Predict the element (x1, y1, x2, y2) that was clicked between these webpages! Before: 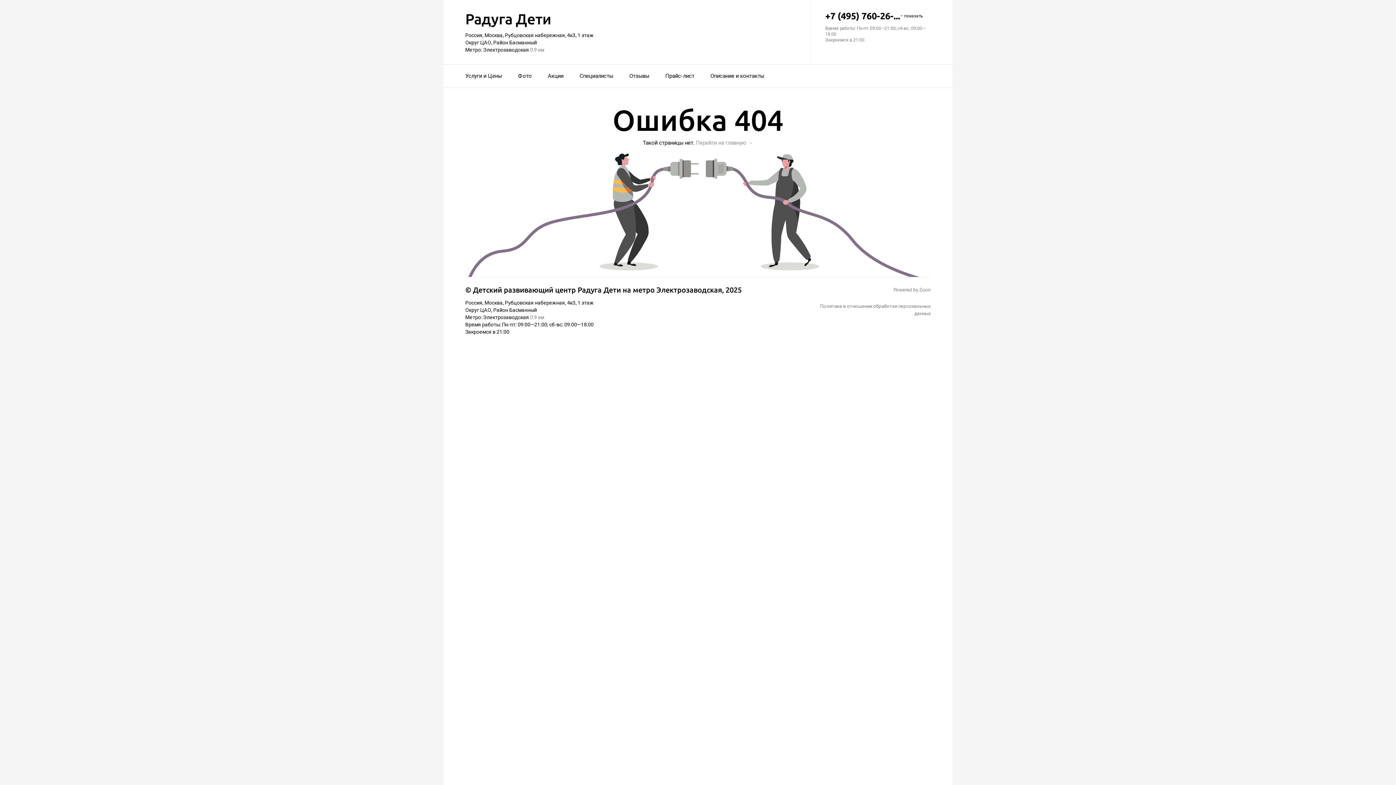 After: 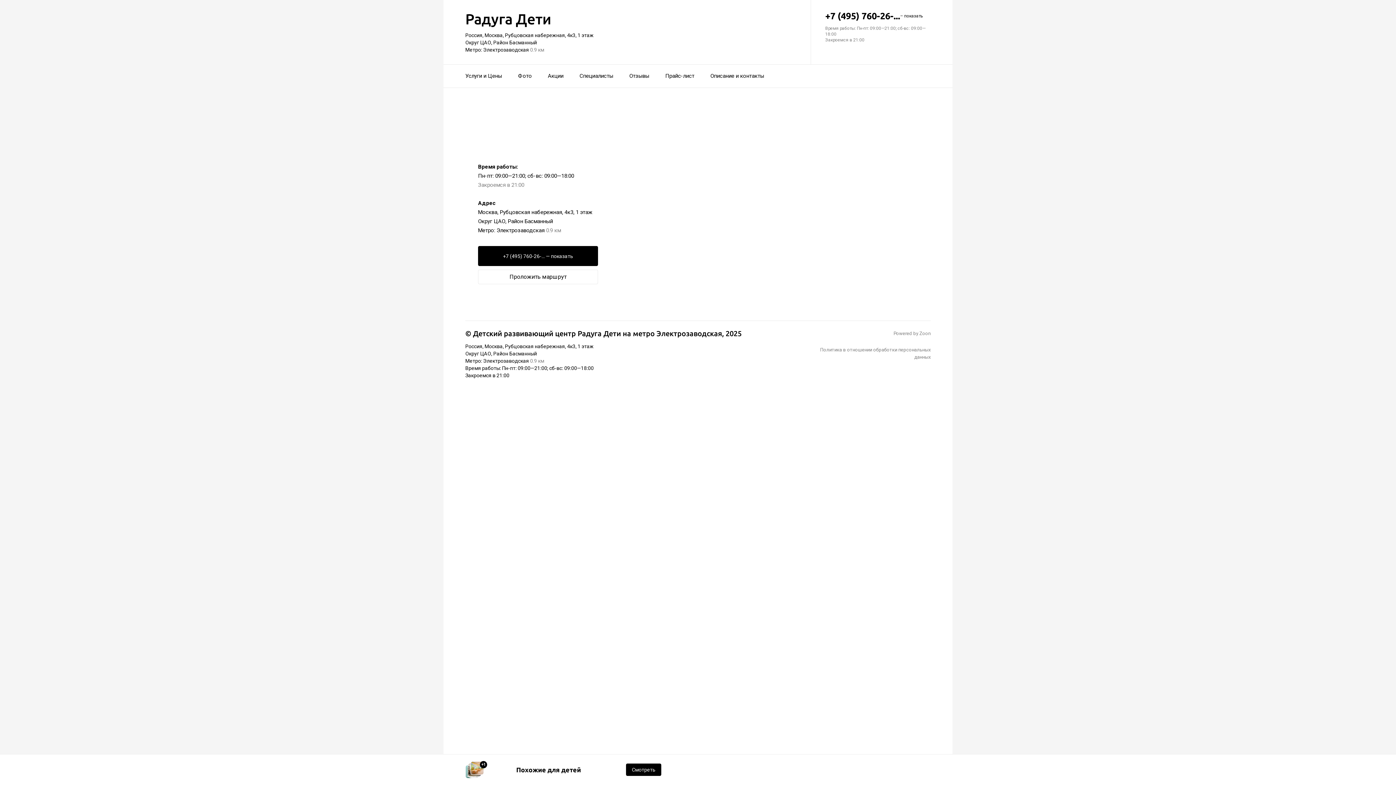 Action: label: Описание и контакты bbox: (710, 68, 764, 84)